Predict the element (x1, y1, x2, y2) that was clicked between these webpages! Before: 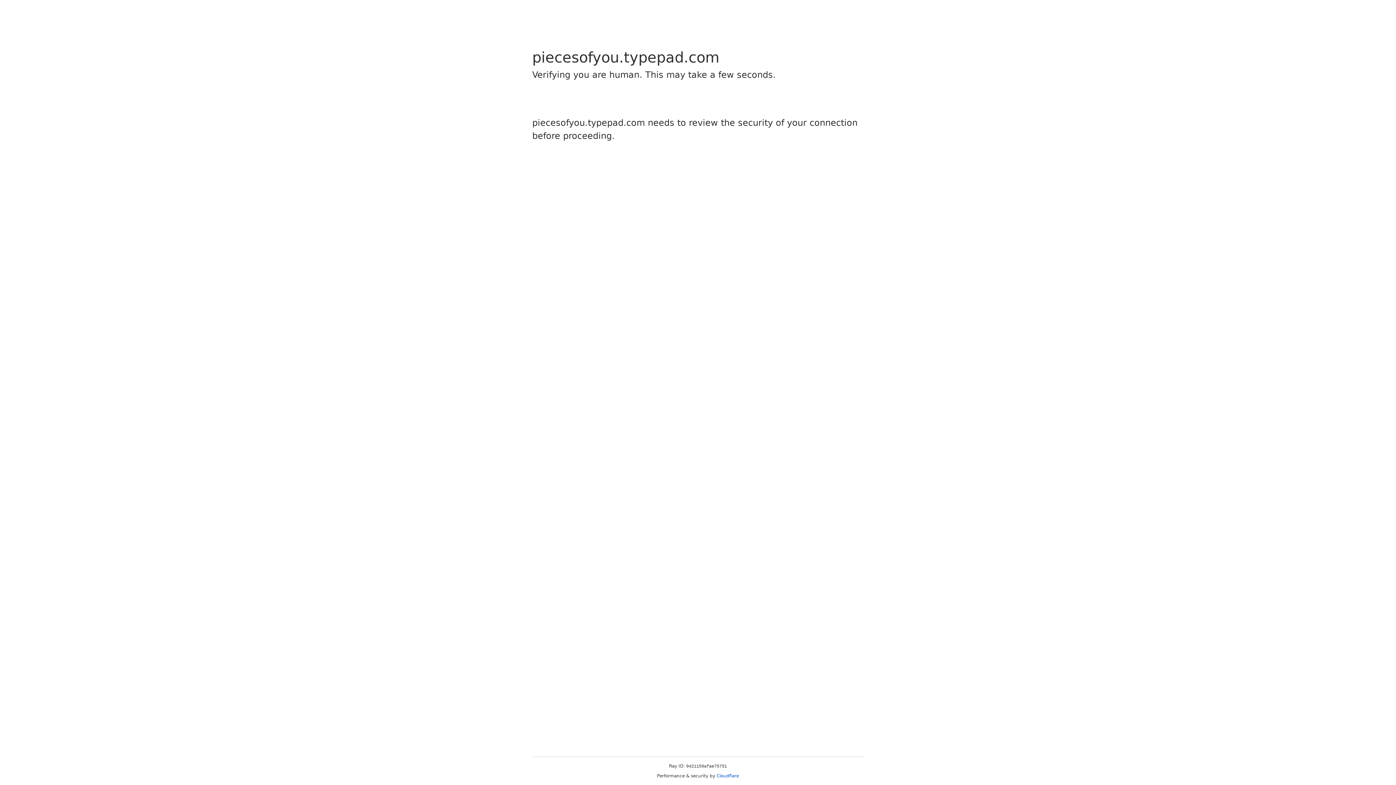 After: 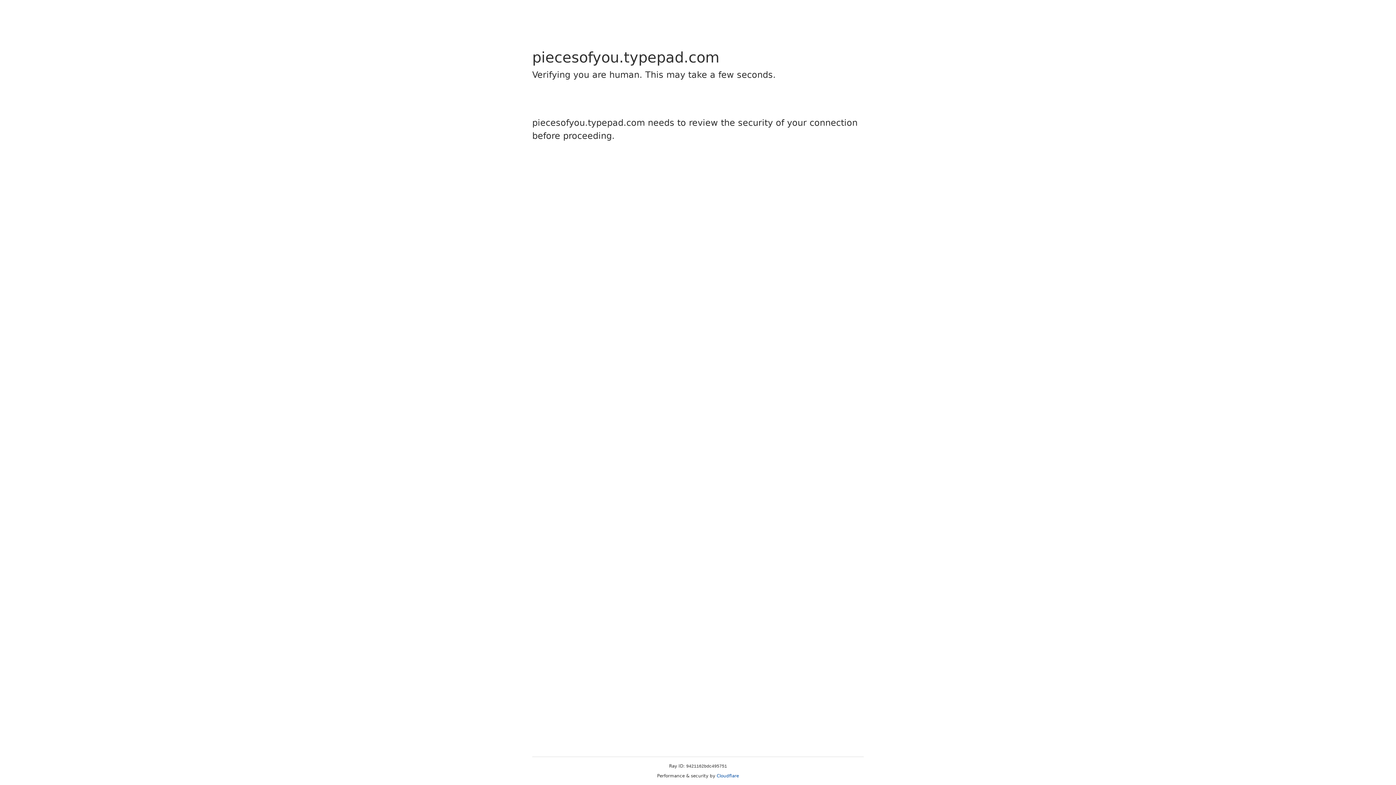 Action: bbox: (716, 773, 739, 778) label: Cloudflare